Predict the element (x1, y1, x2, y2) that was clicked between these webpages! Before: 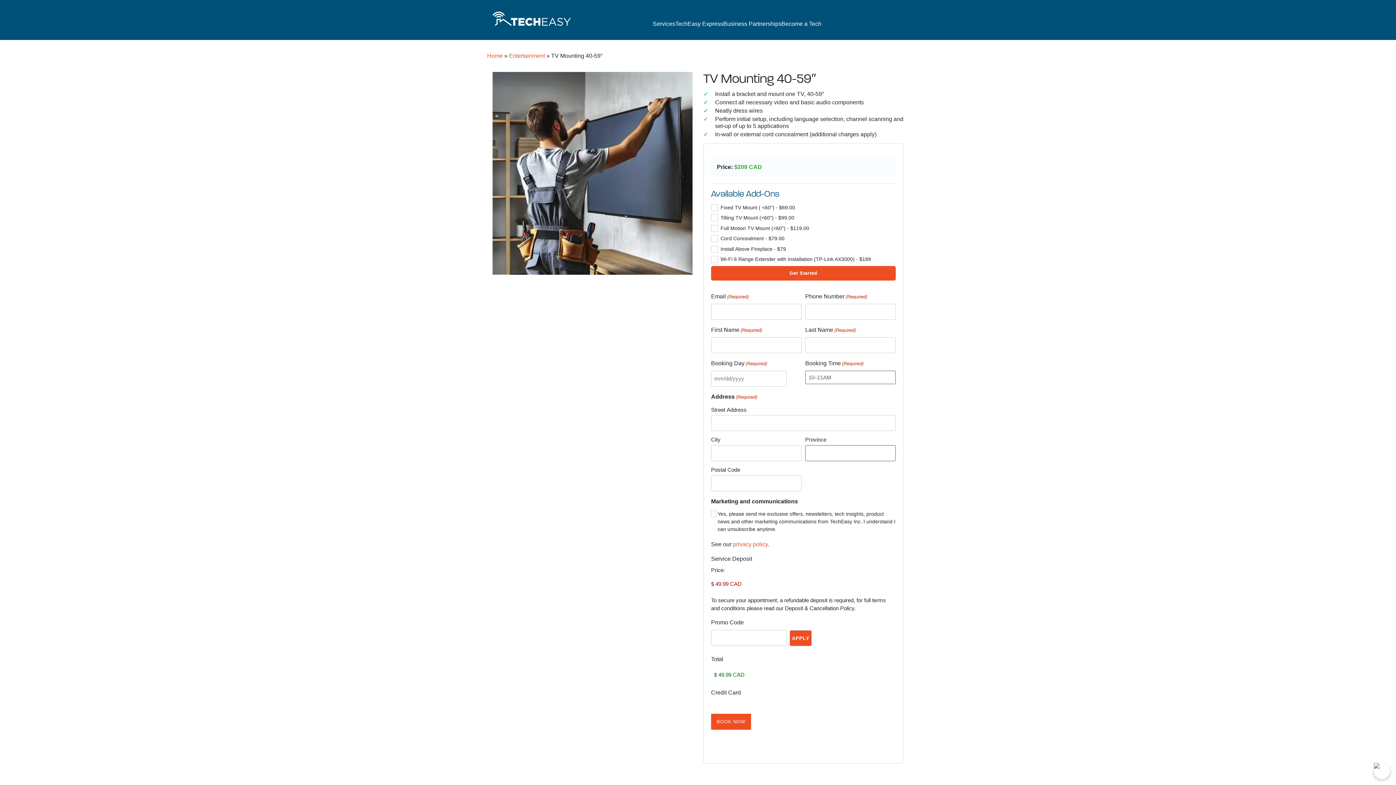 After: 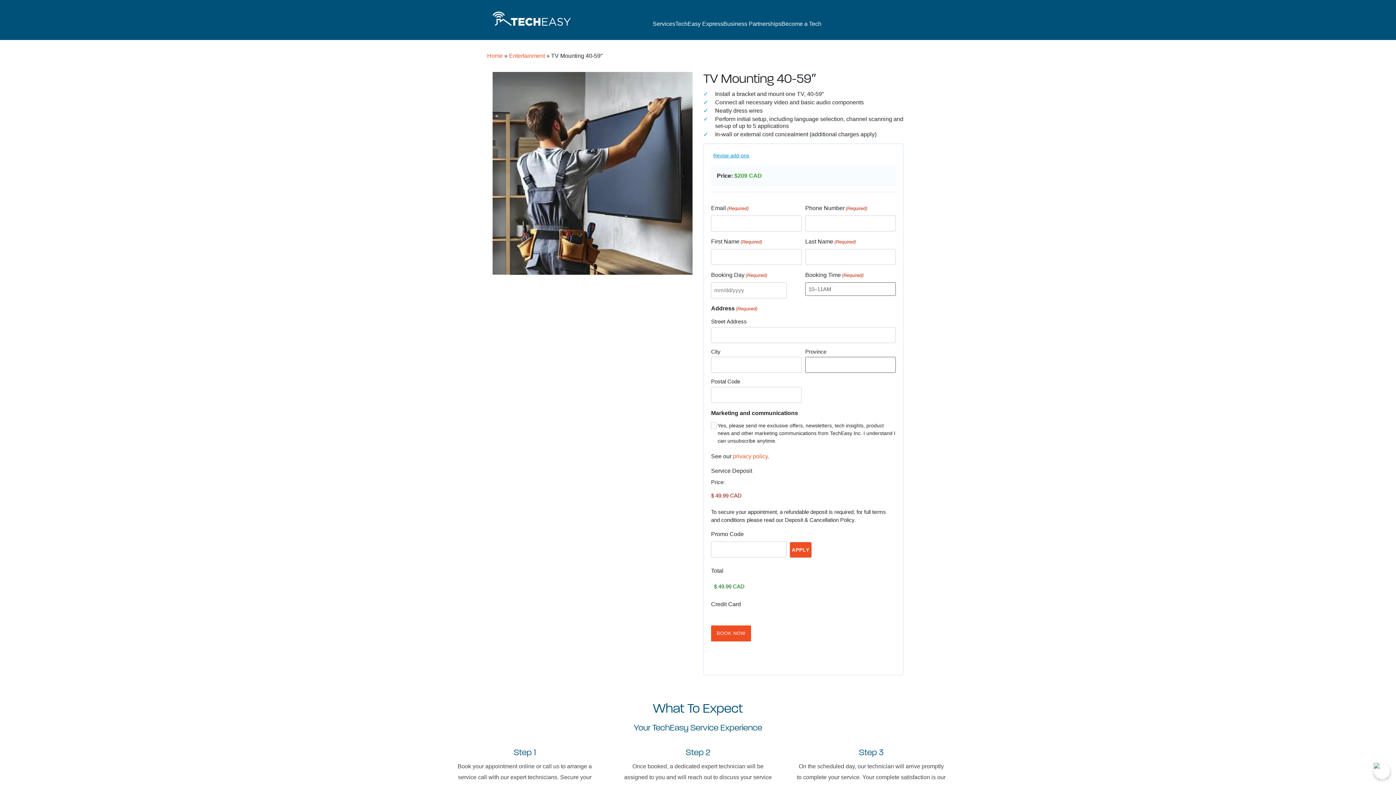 Action: bbox: (711, 266, 896, 280) label: Get Started